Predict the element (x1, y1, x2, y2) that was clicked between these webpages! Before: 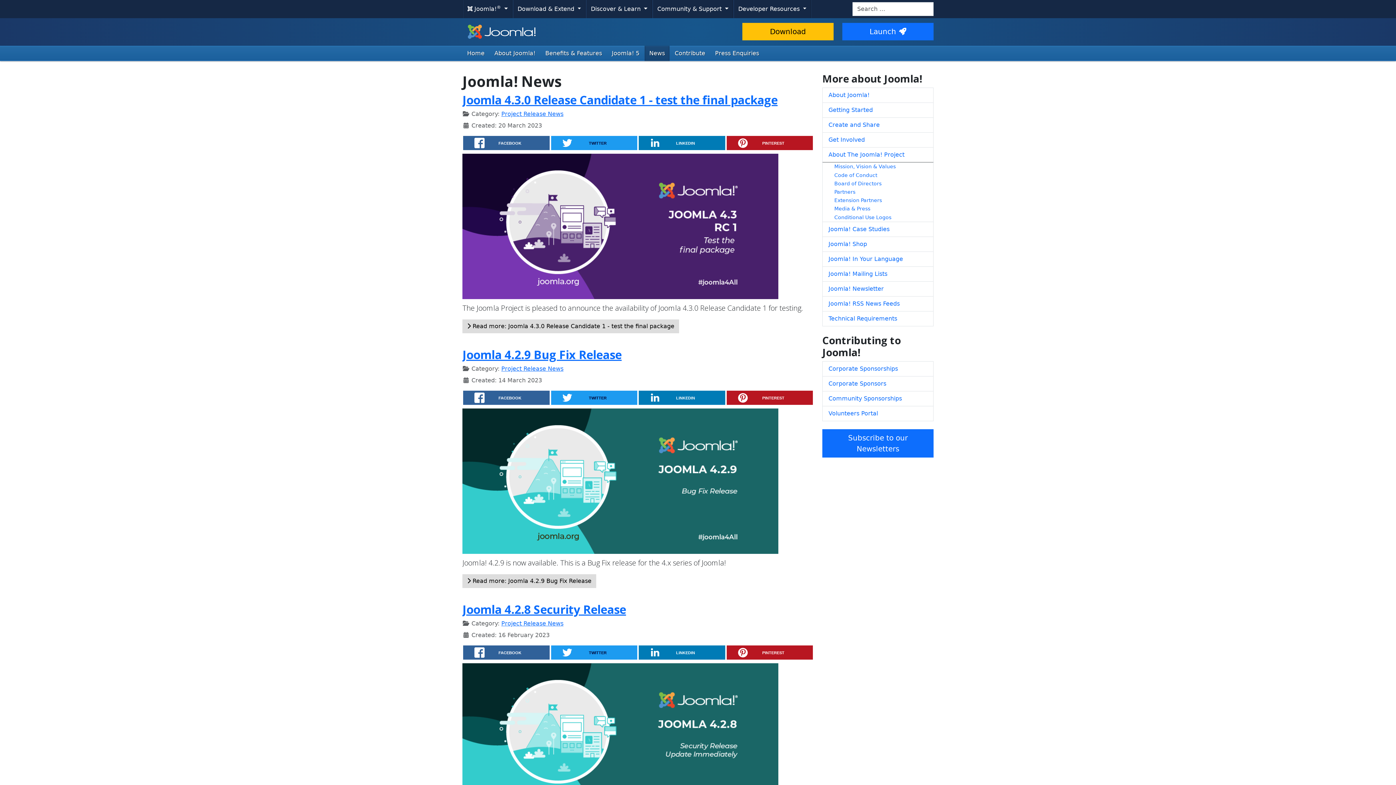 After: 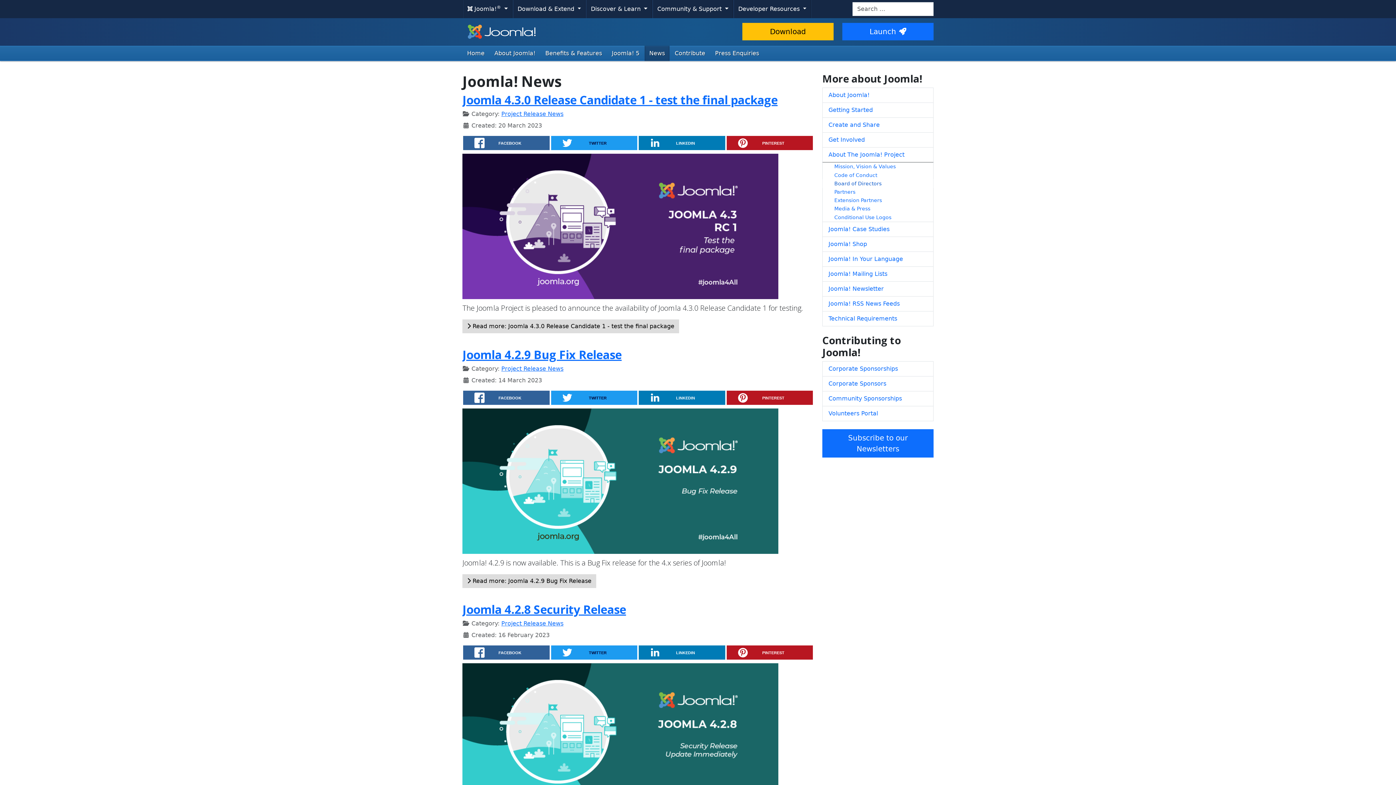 Action: bbox: (822, 179, 933, 188) label: Board of Directors